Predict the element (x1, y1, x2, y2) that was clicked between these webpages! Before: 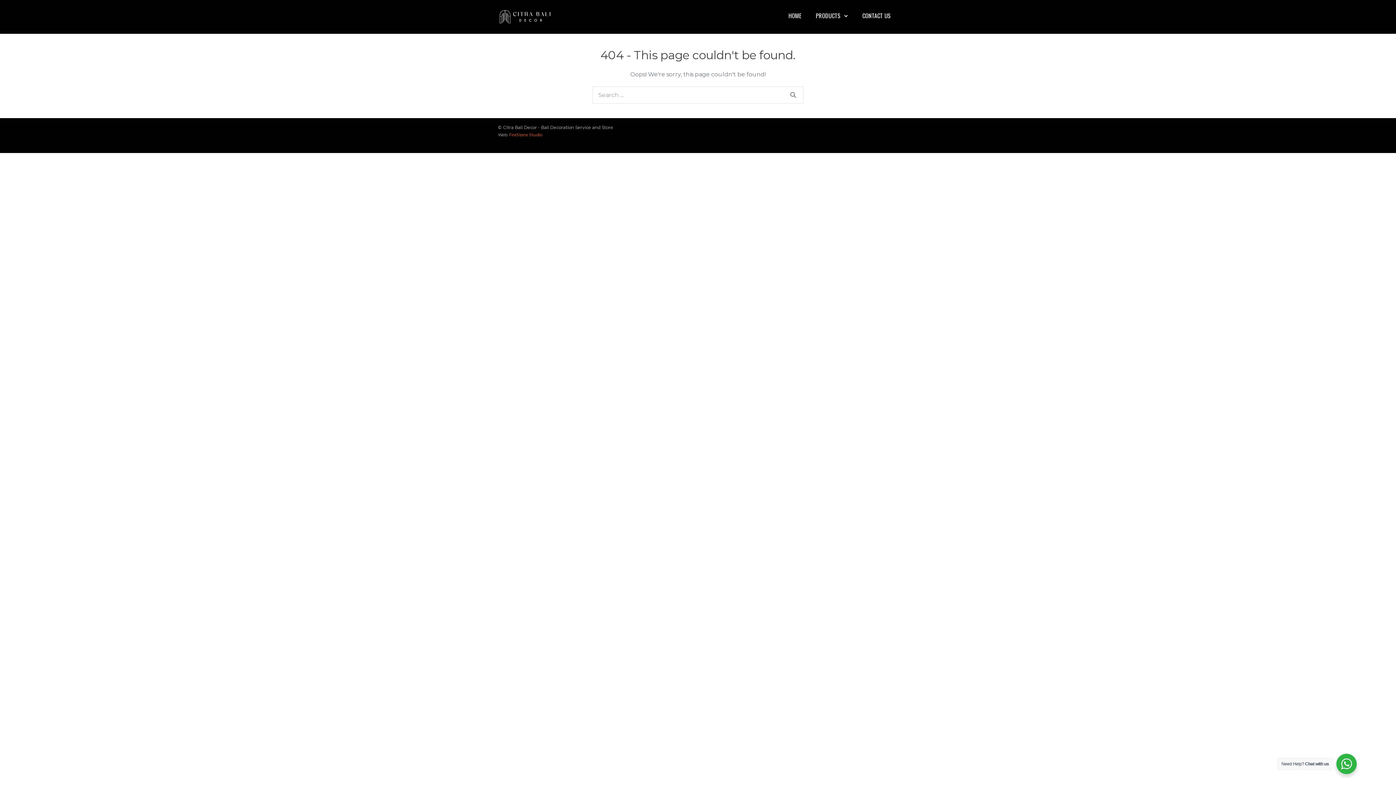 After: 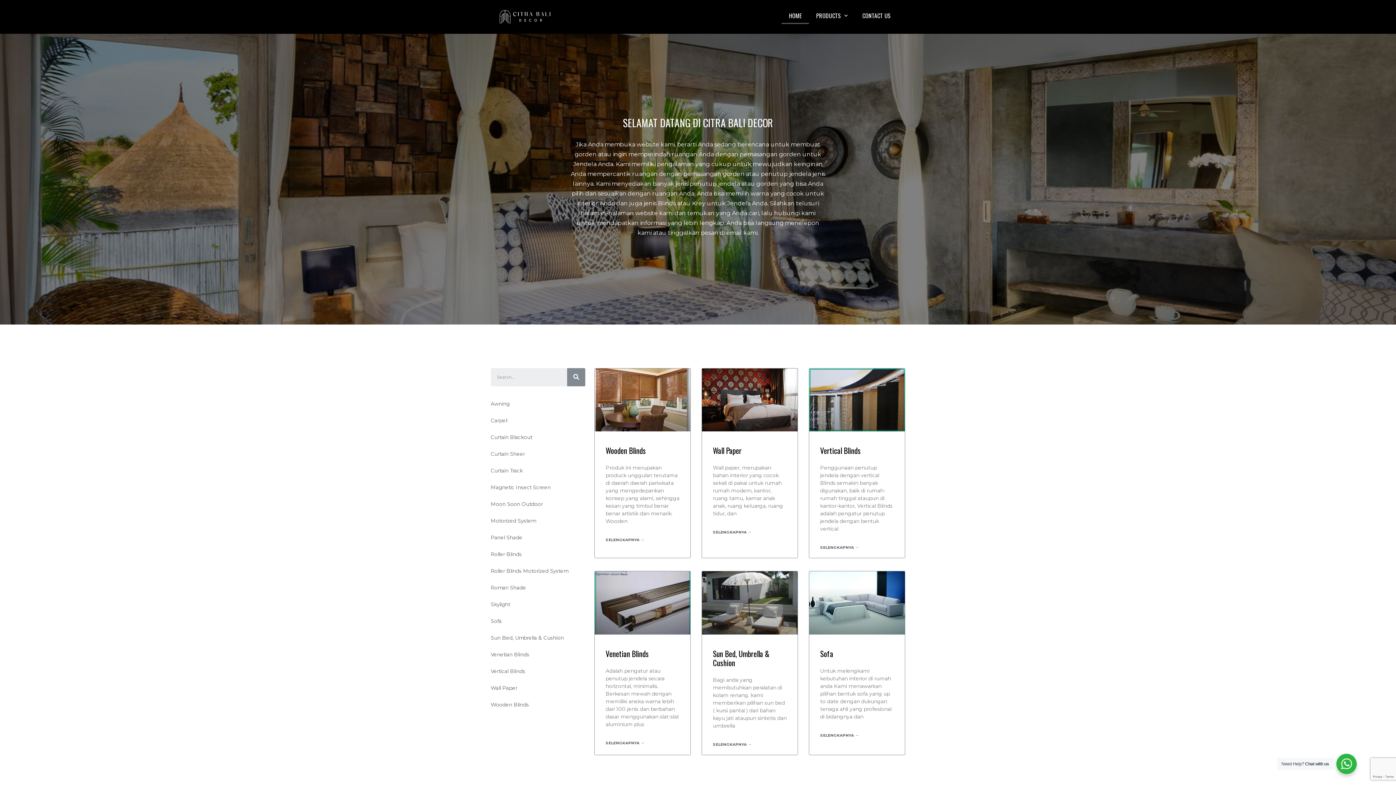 Action: bbox: (781, 7, 808, 24) label: HOME